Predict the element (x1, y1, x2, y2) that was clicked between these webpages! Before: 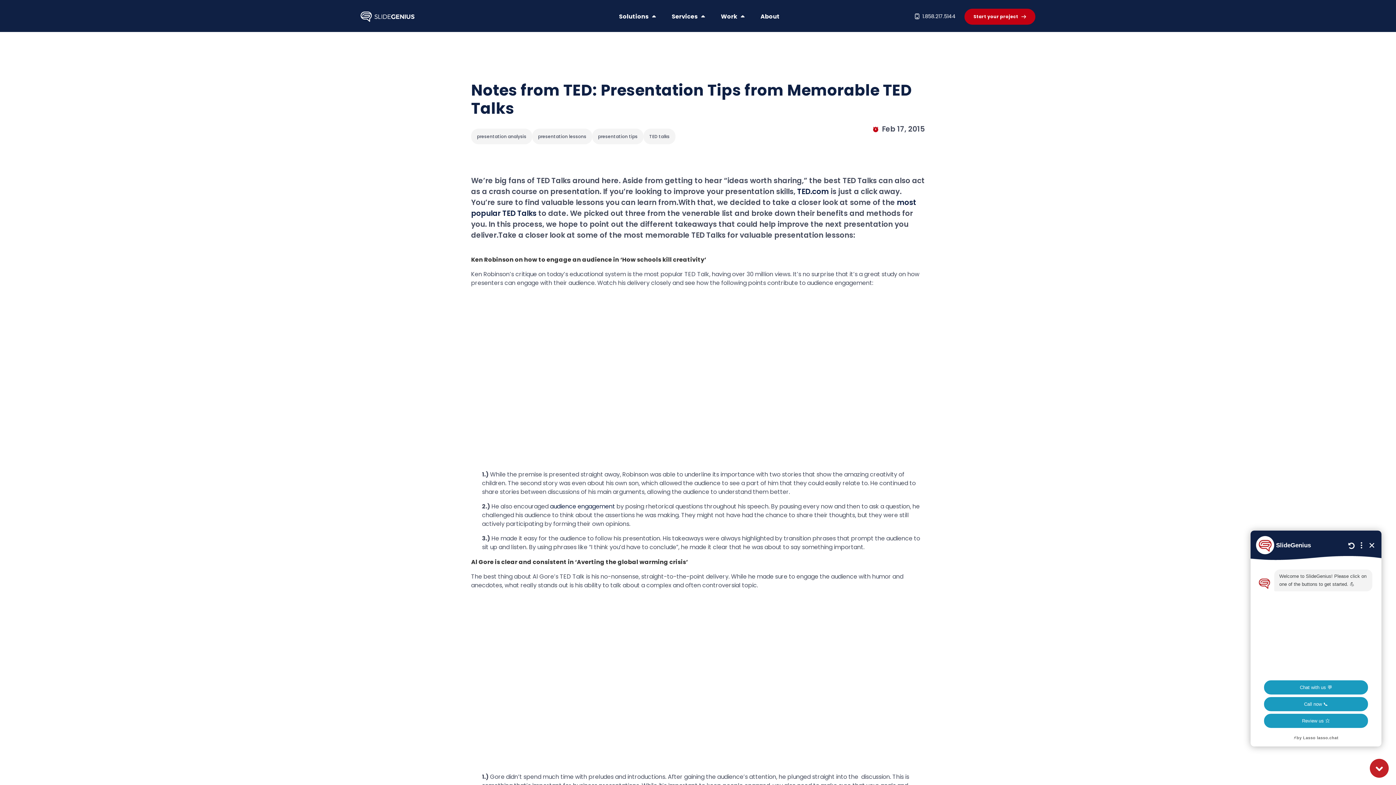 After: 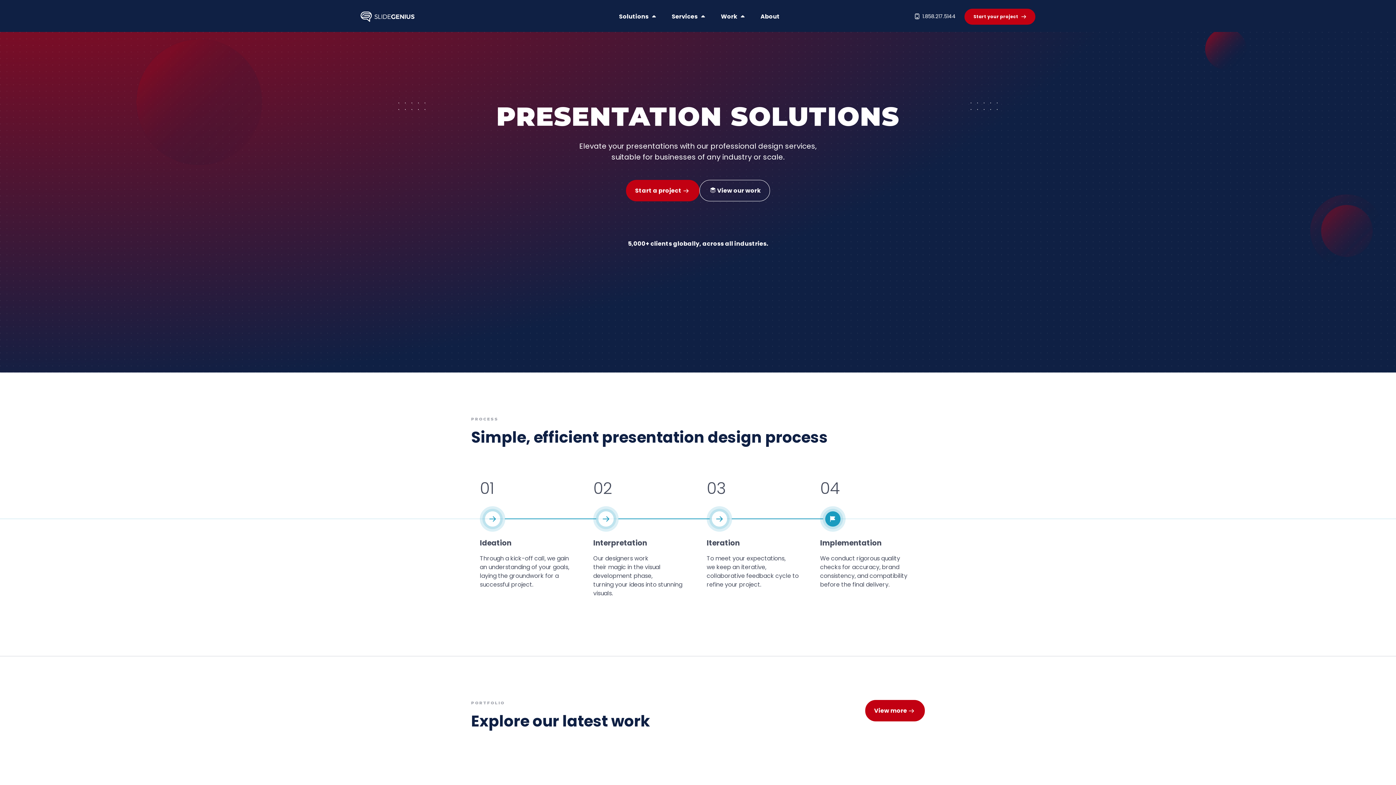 Action: bbox: (360, 11, 414, 21)